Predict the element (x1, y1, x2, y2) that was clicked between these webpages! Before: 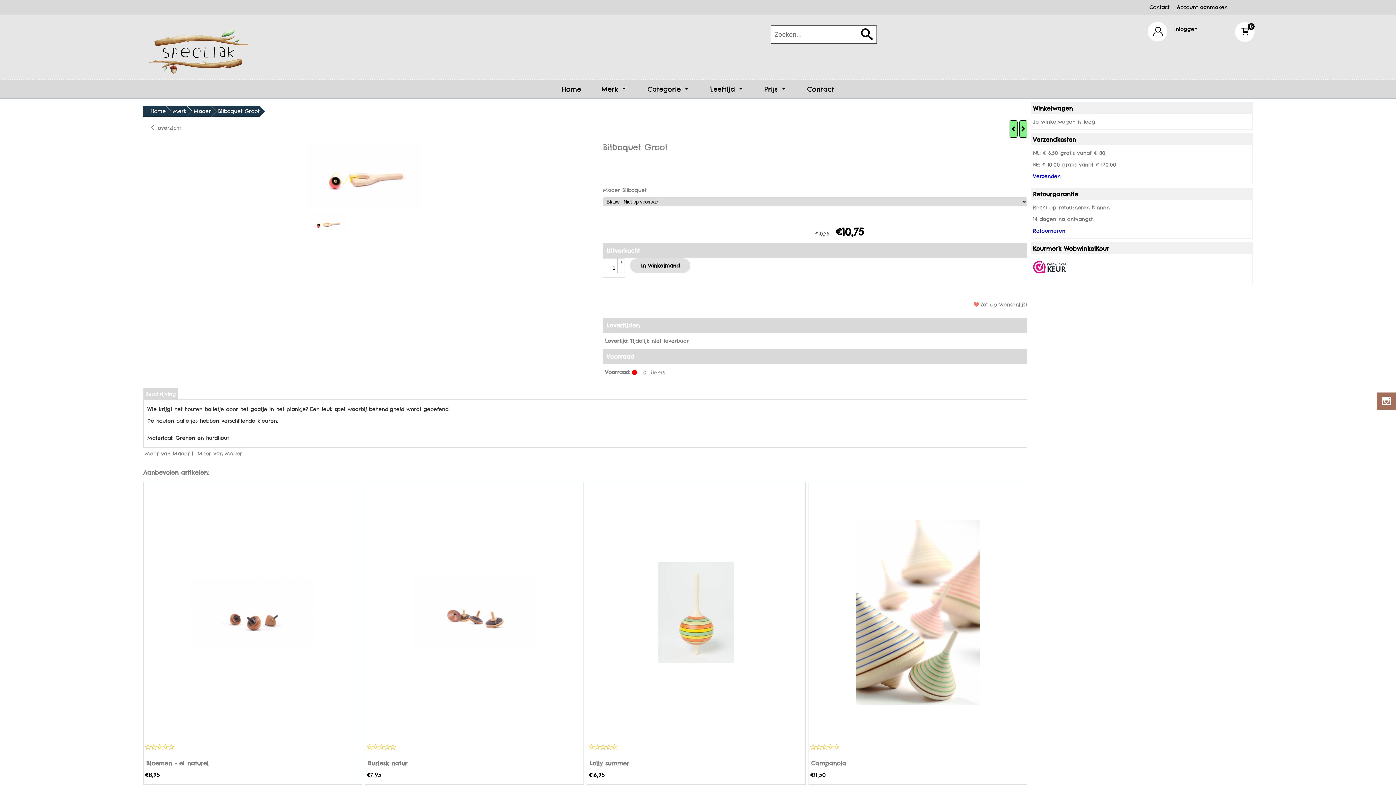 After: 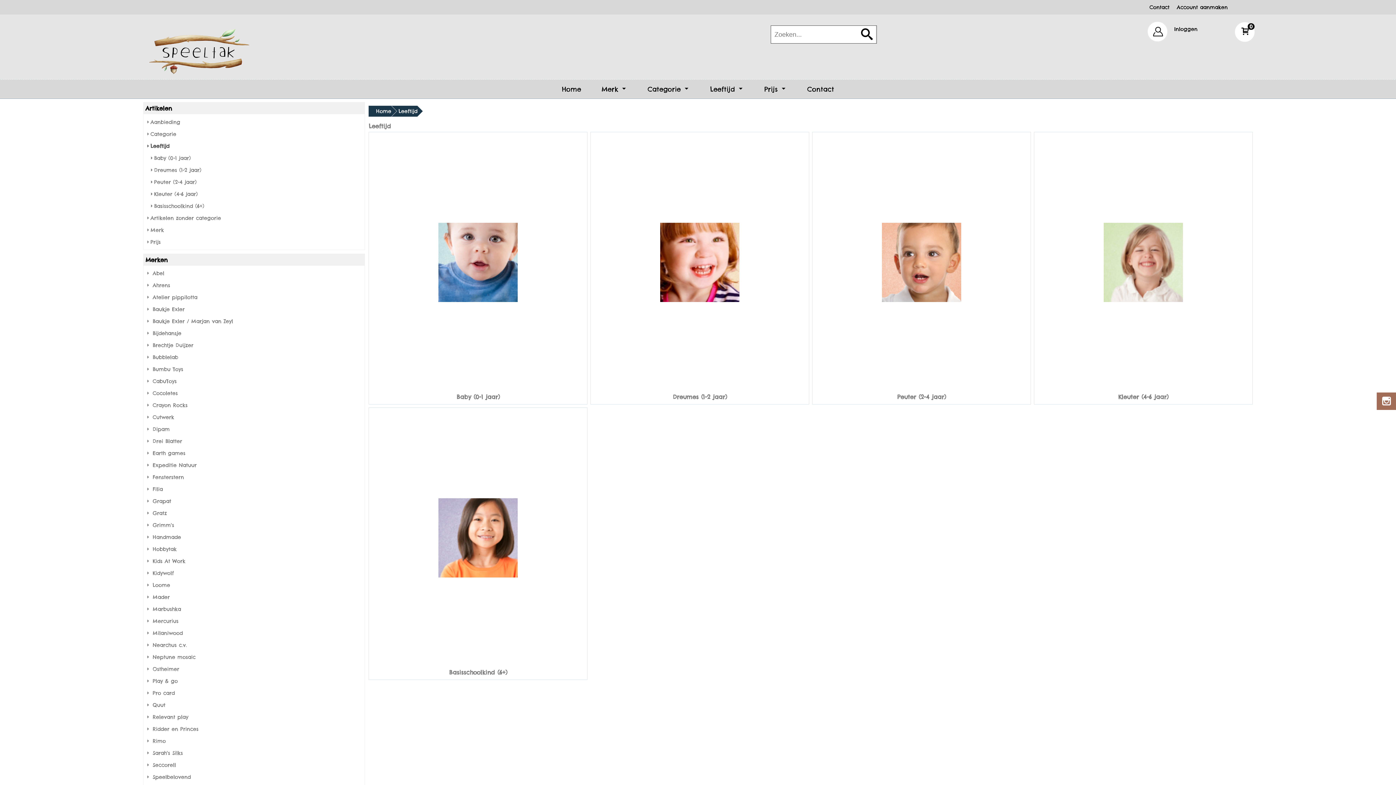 Action: bbox: (704, 79, 749, 98) label: Leeftijd 